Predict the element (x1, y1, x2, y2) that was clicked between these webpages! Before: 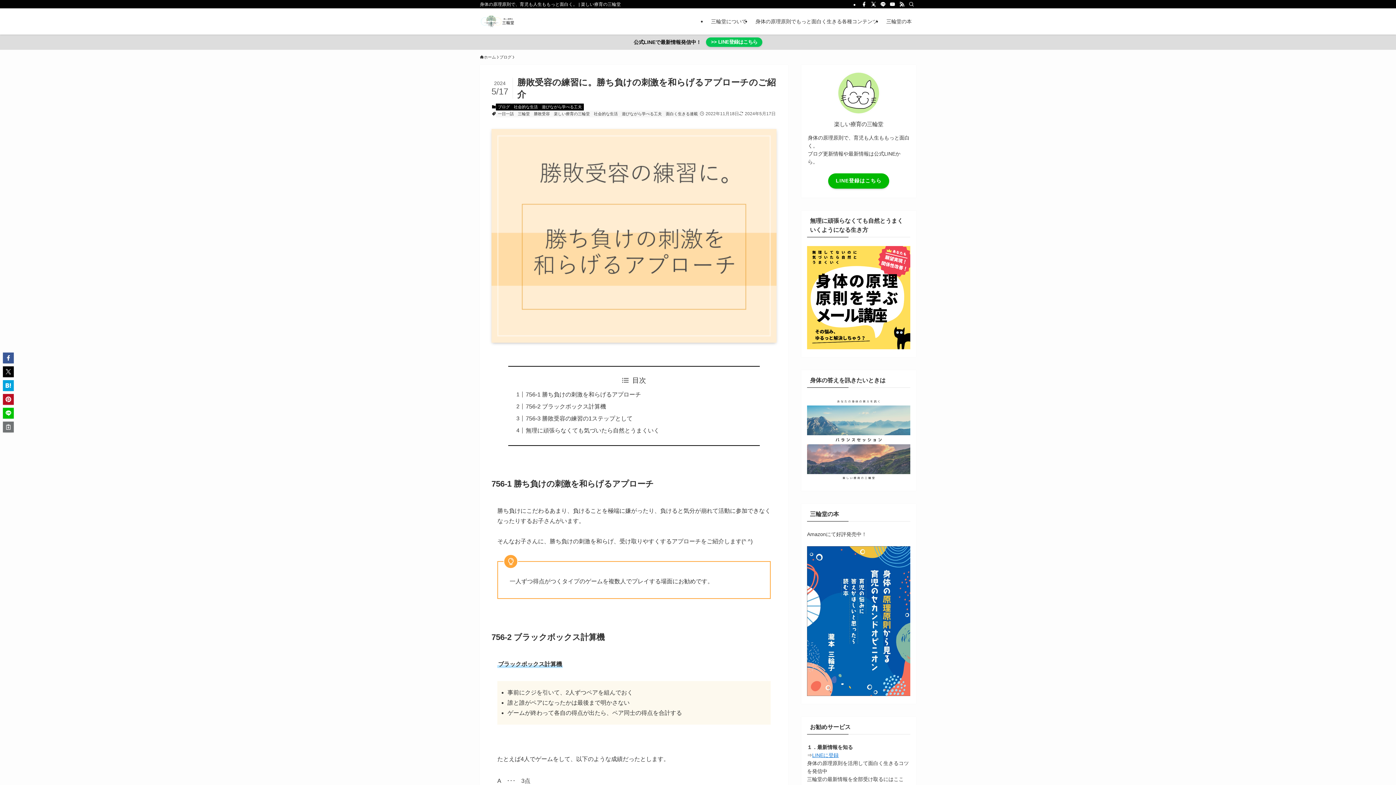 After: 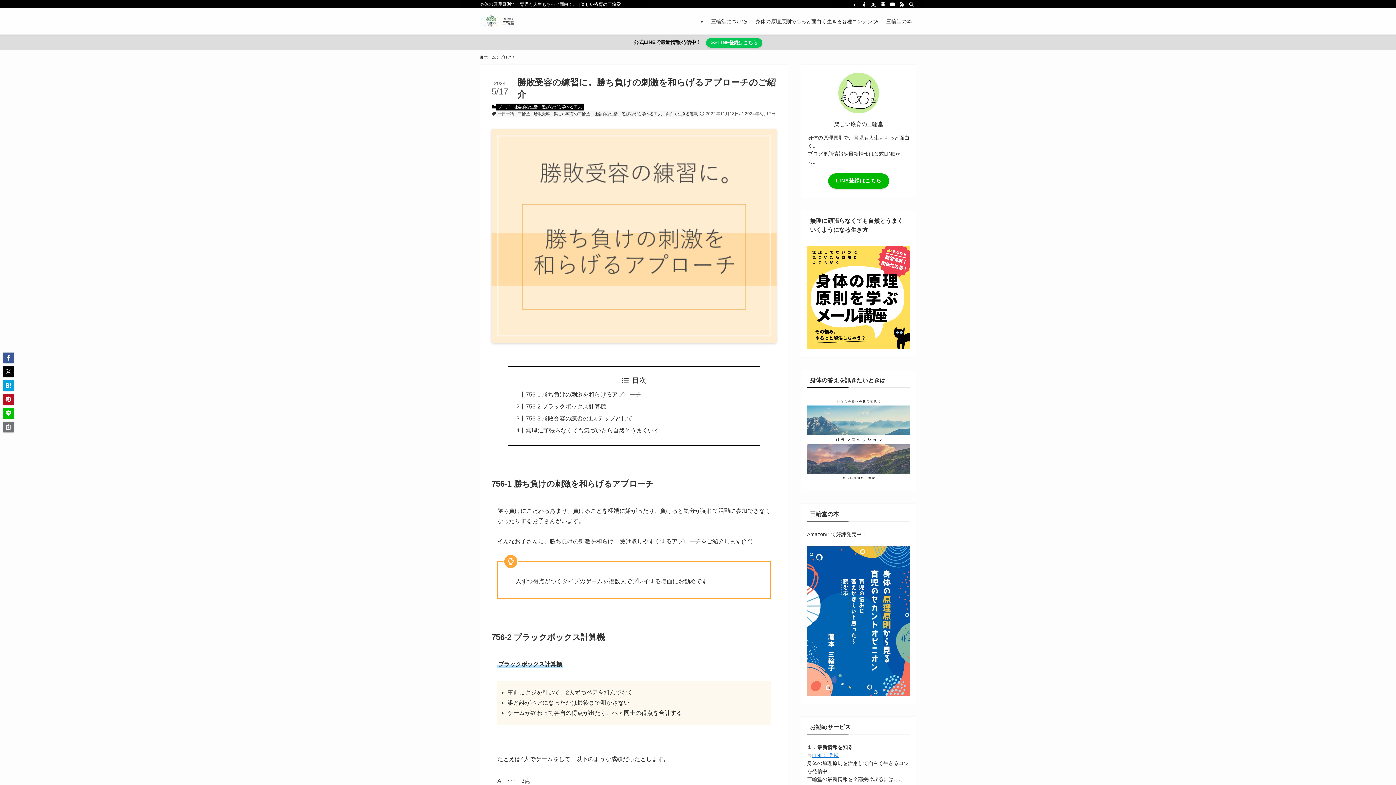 Action: label: >> LINE登録はこちら bbox: (706, 37, 762, 46)